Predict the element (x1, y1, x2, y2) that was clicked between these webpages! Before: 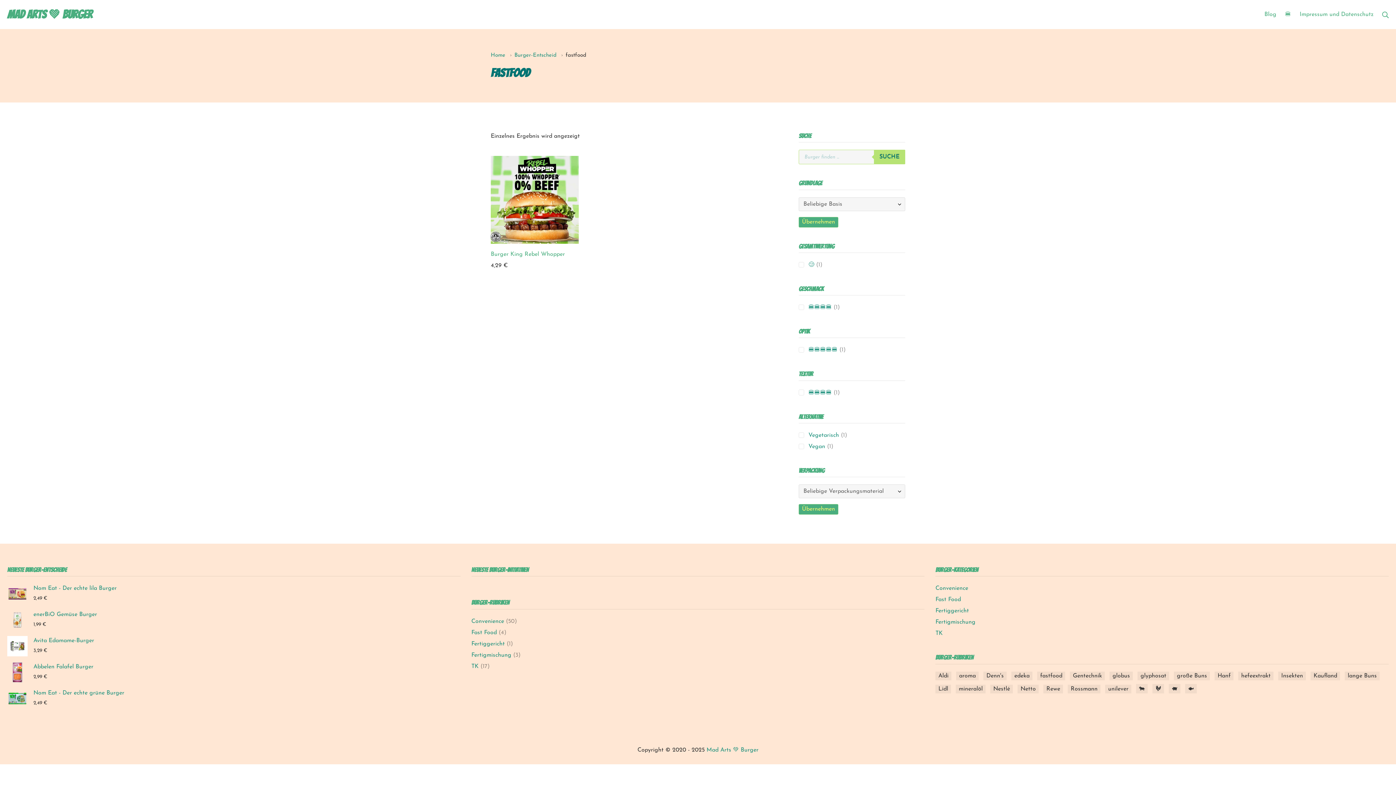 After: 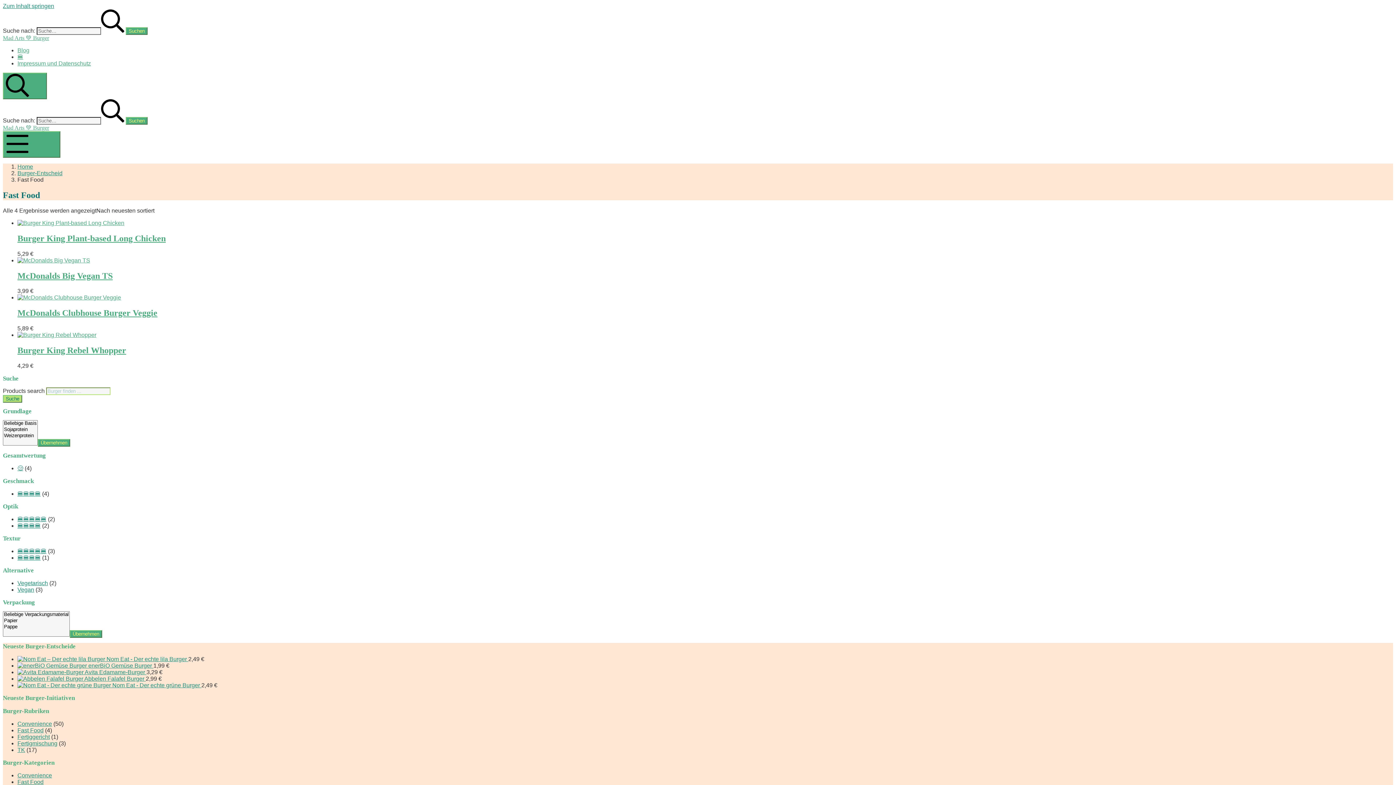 Action: label: Fast Food bbox: (471, 630, 496, 635)